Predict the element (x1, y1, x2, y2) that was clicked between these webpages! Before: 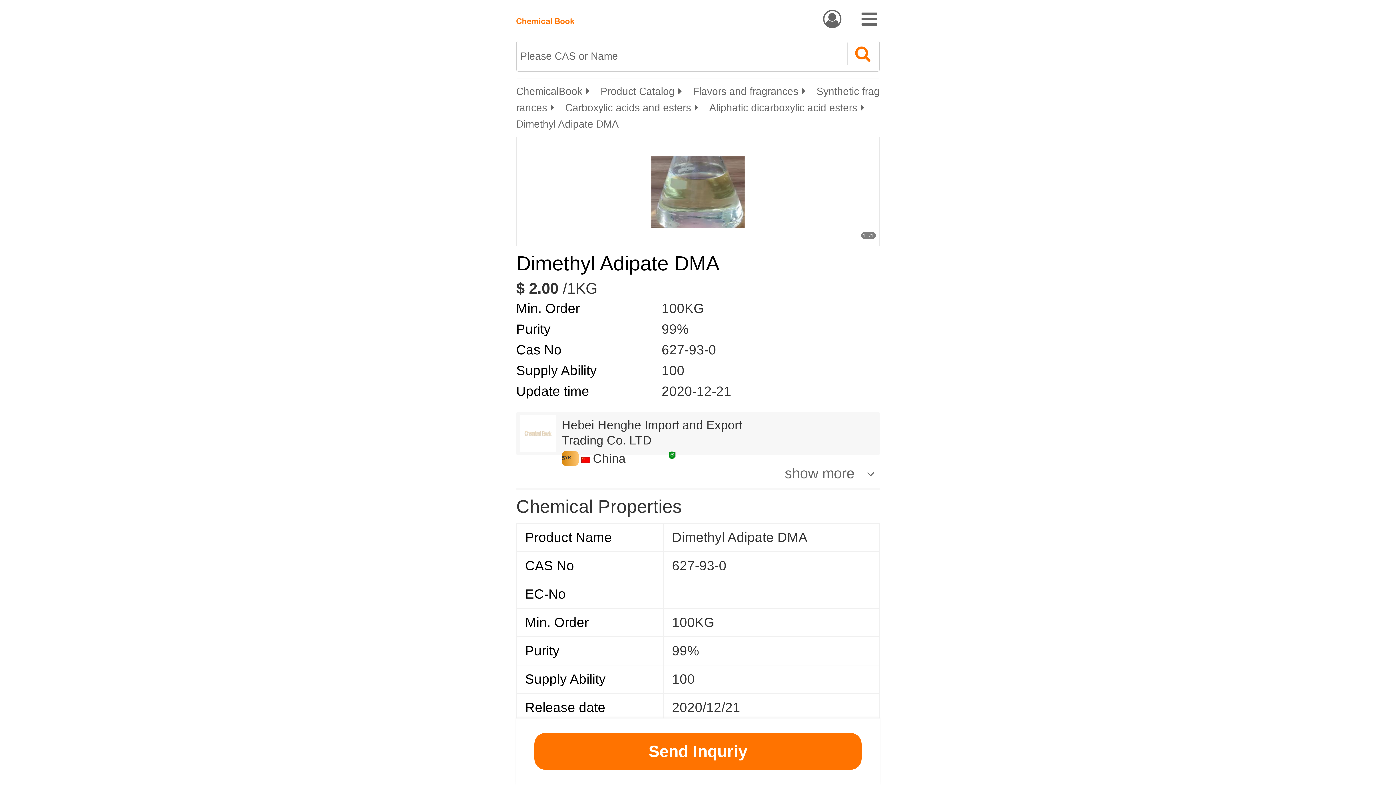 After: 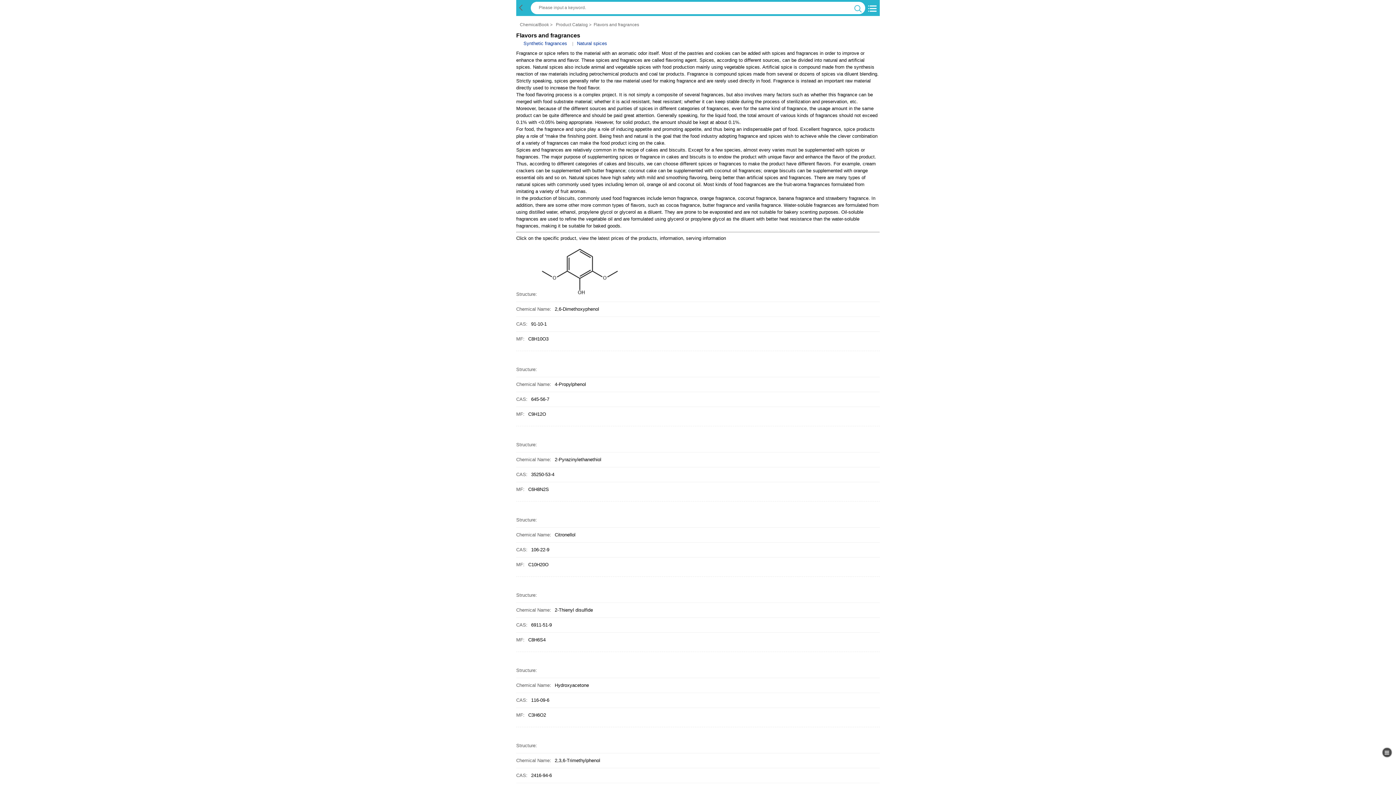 Action: bbox: (693, 85, 809, 97) label: Flavors and fragrances